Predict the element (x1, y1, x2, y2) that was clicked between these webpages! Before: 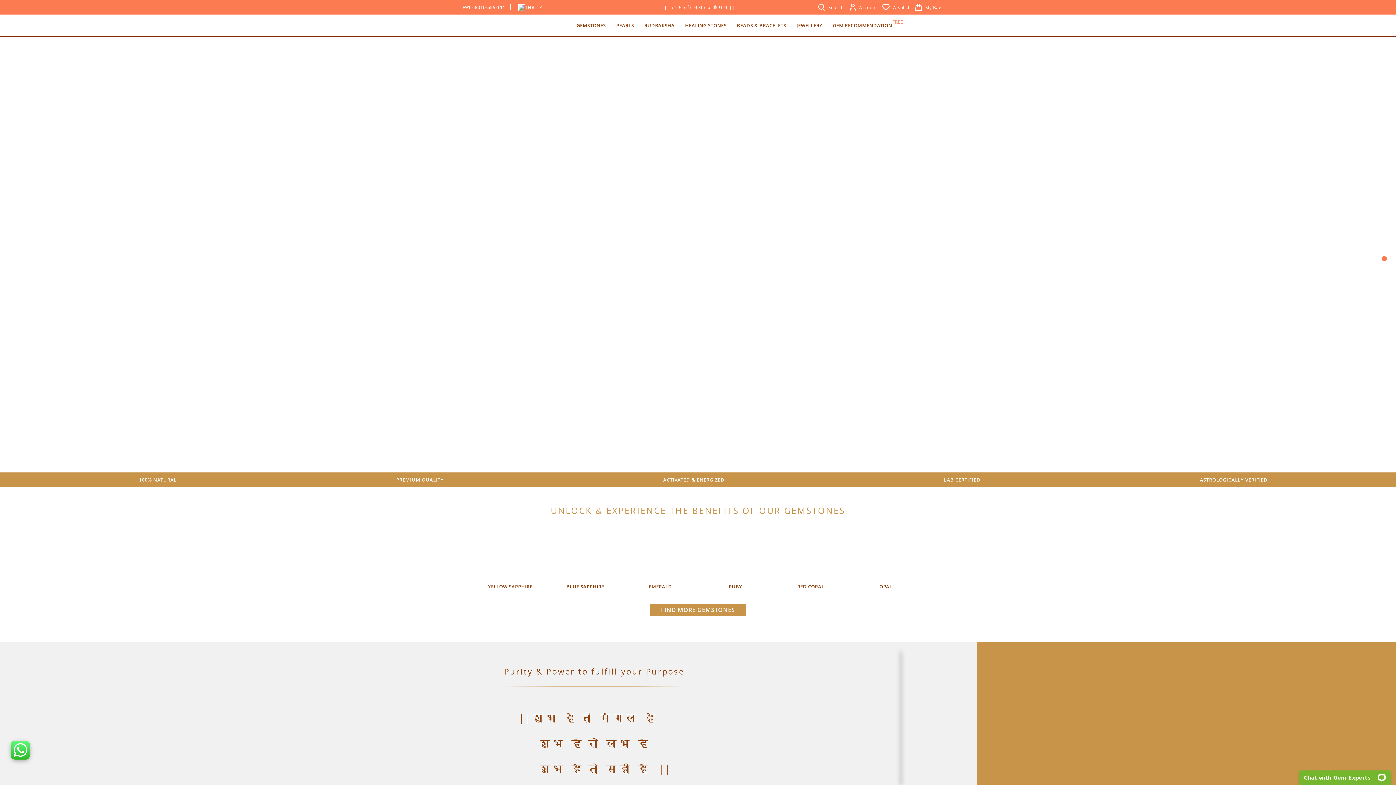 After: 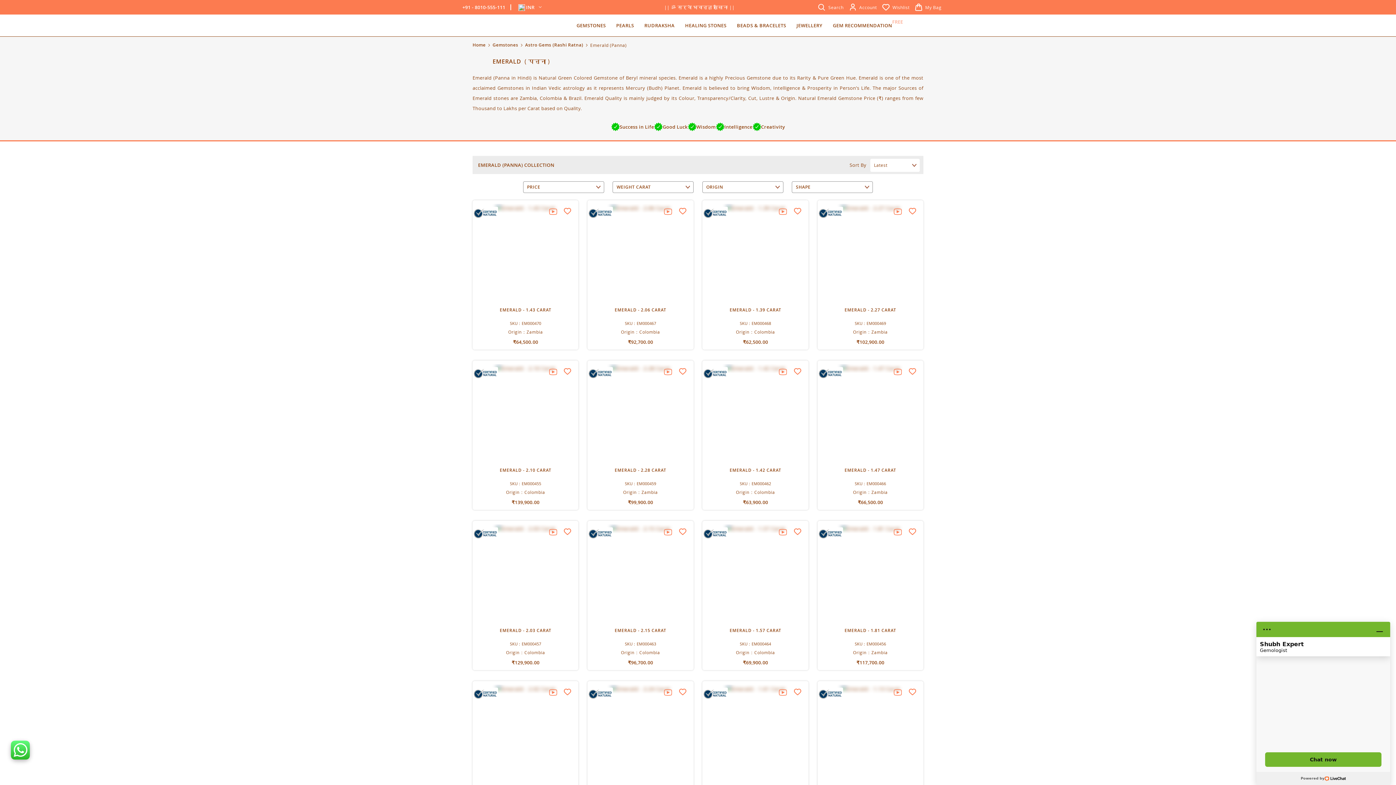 Action: label:  EMERALD bbox: (626, 527, 694, 591)